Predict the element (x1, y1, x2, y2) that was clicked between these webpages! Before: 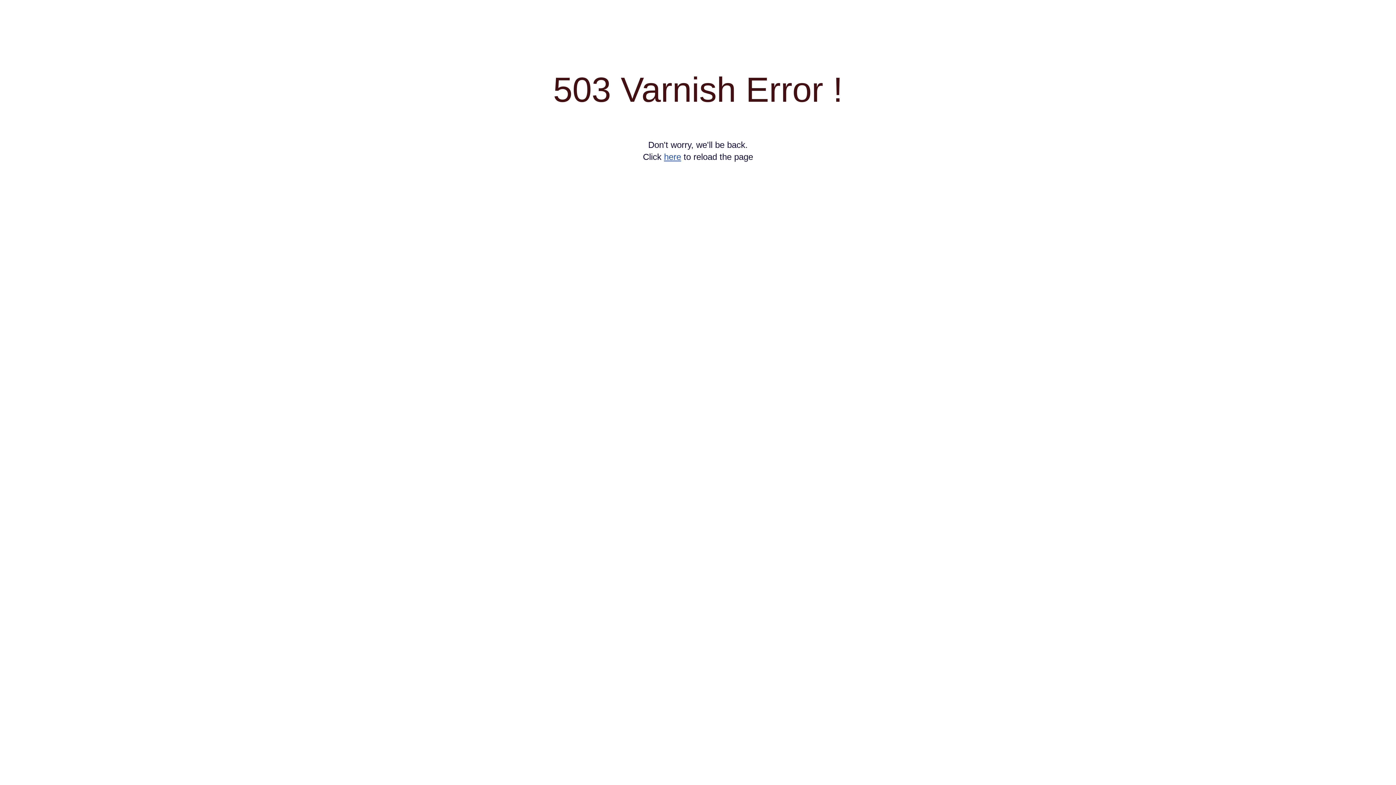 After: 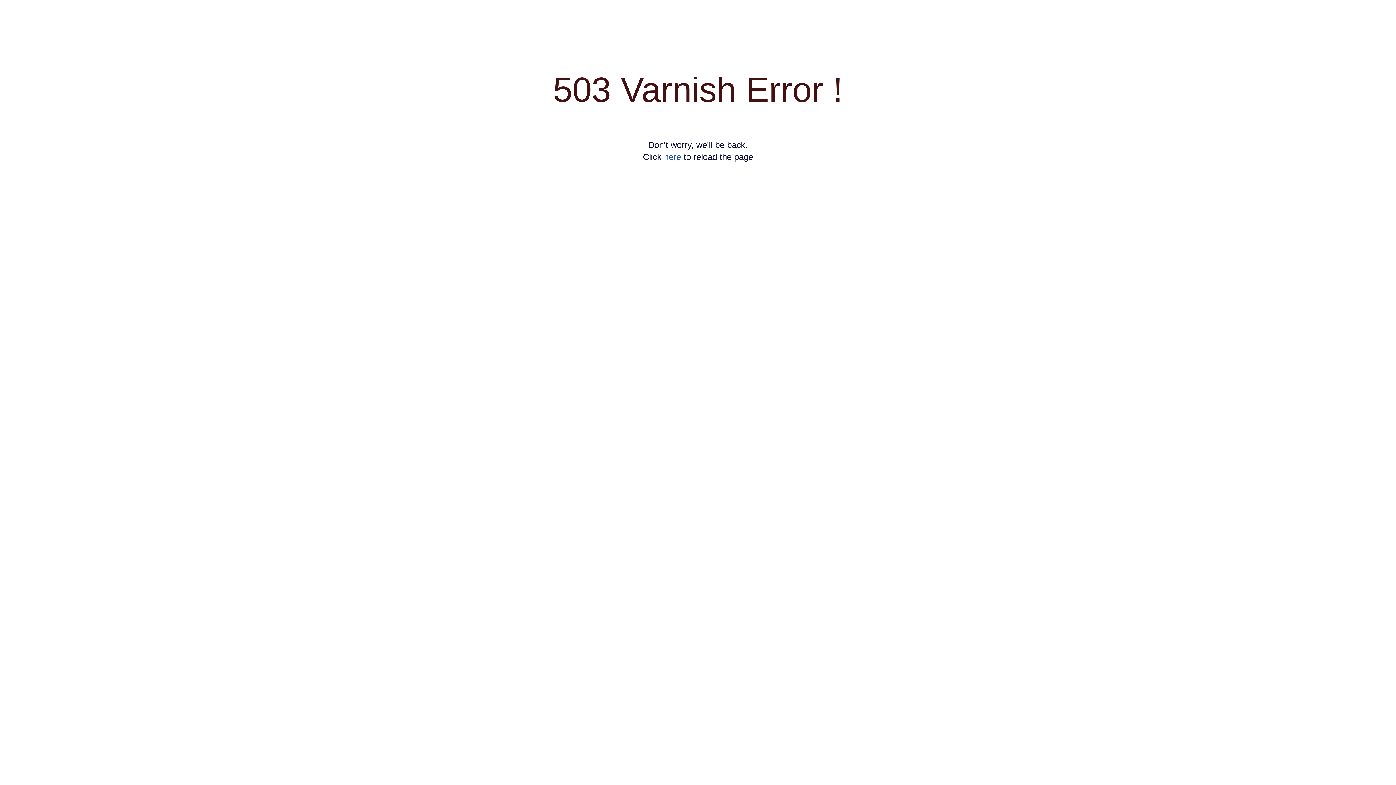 Action: bbox: (664, 152, 681, 161) label: here